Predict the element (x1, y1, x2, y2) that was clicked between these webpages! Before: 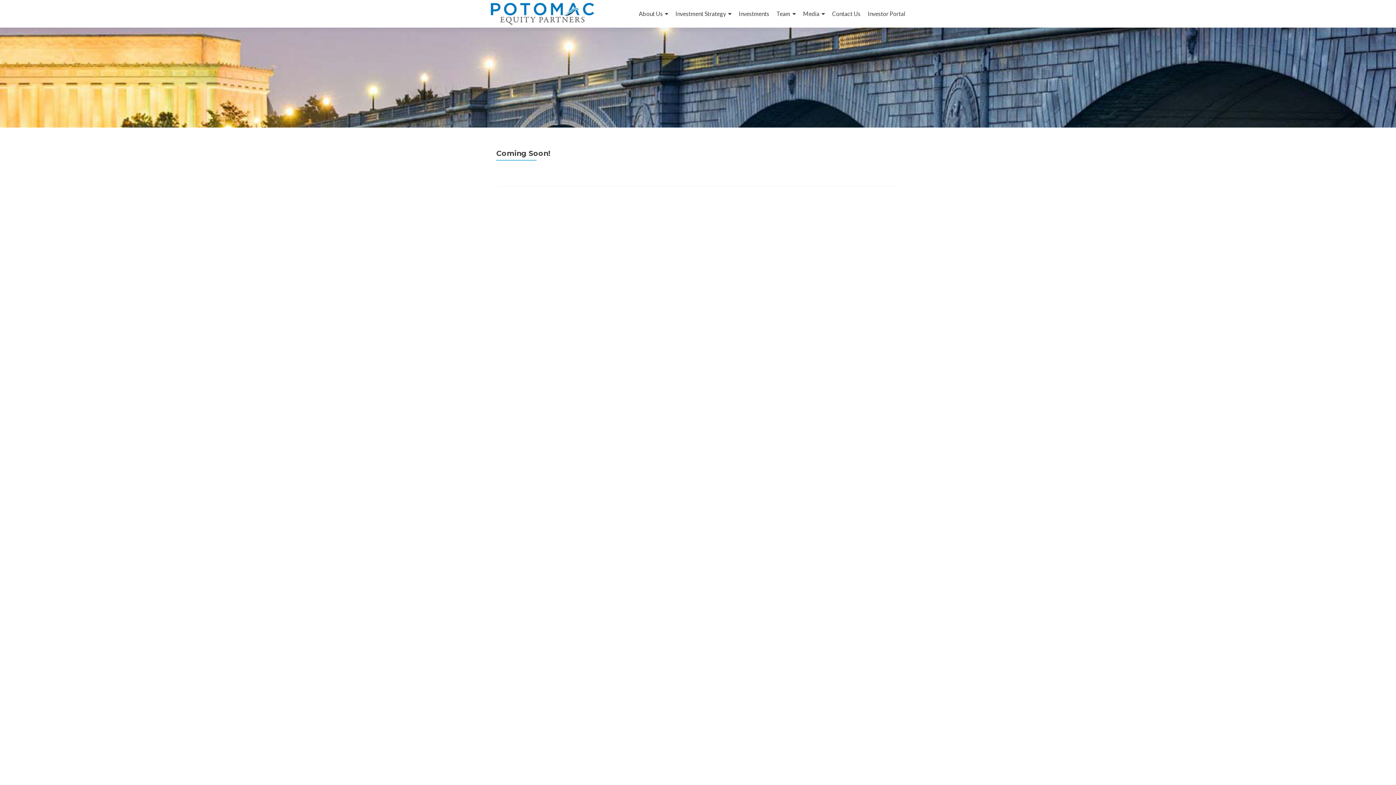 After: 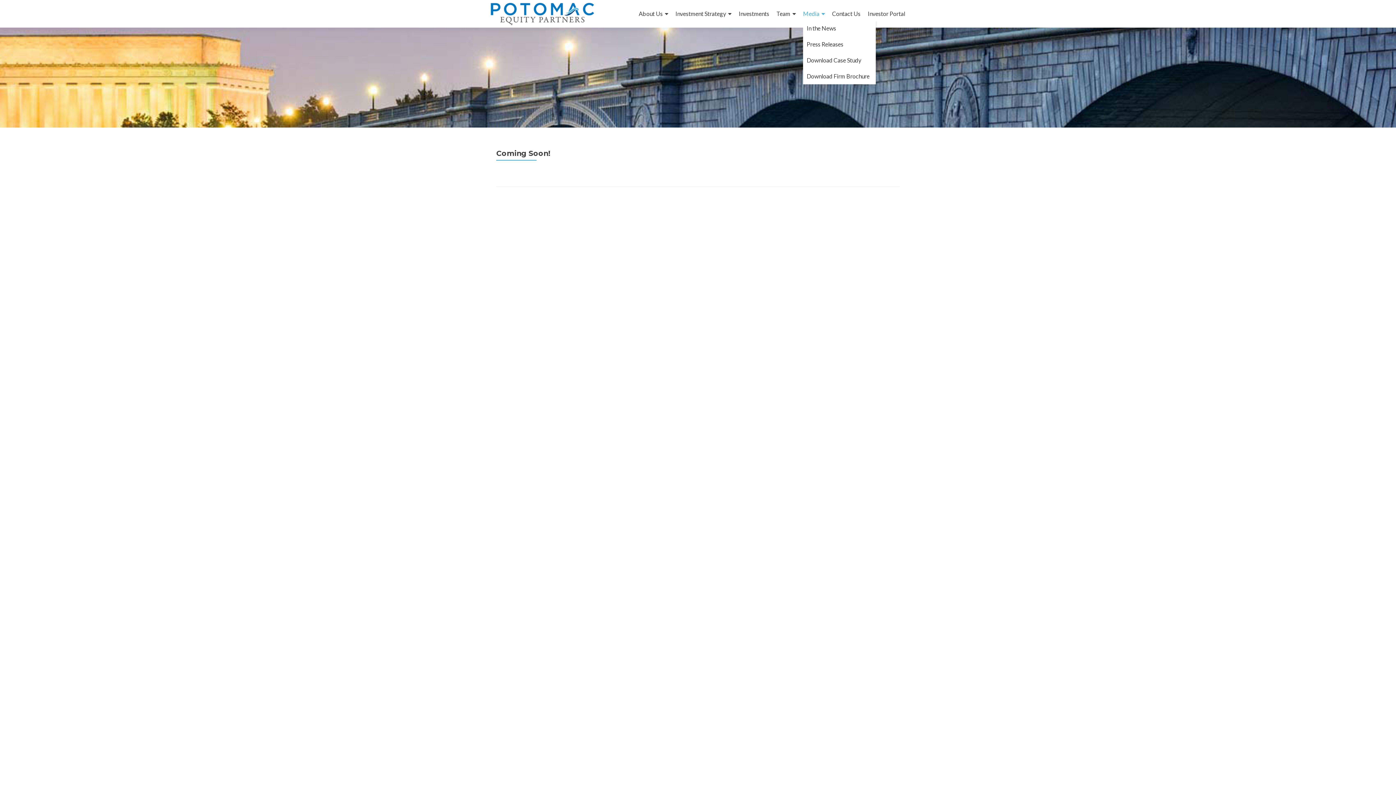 Action: label: Media bbox: (803, 7, 825, 20)